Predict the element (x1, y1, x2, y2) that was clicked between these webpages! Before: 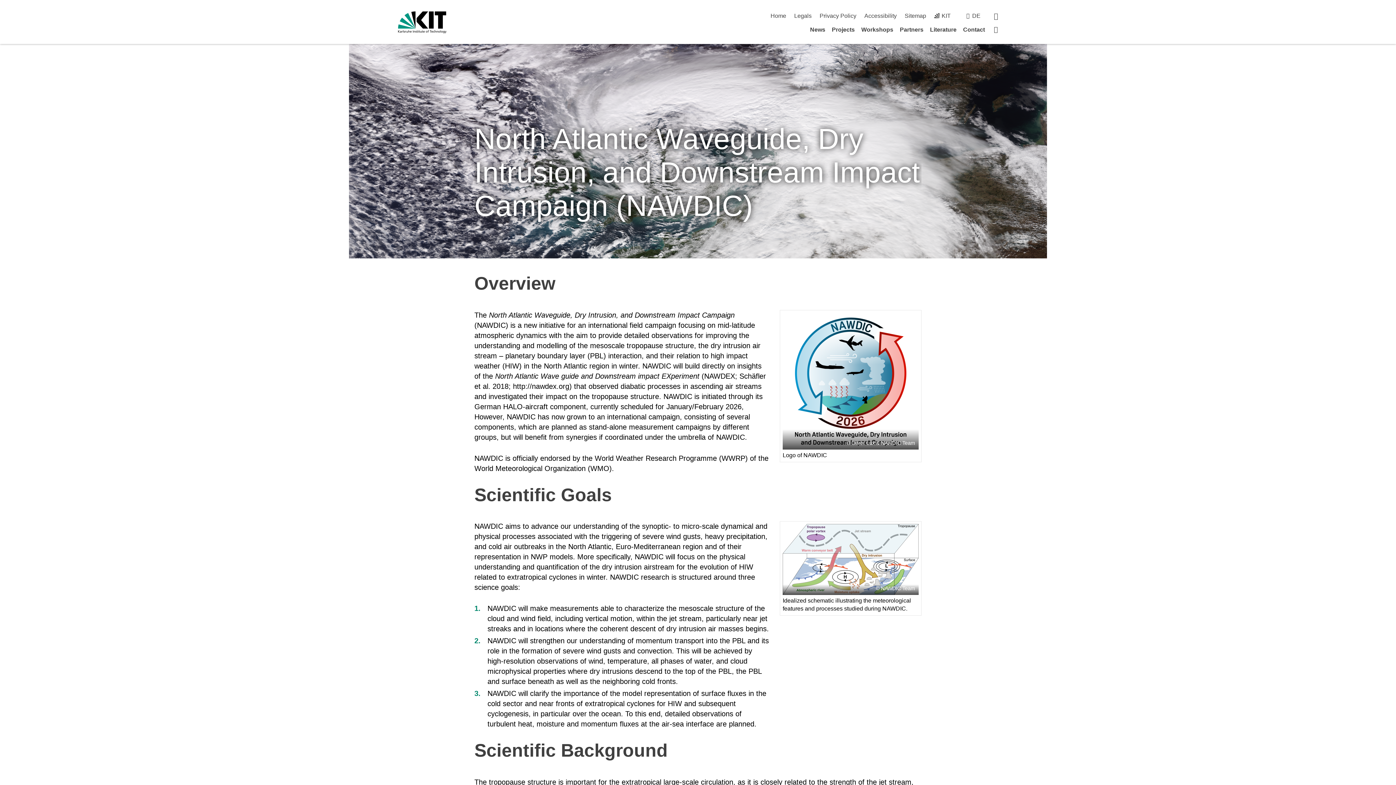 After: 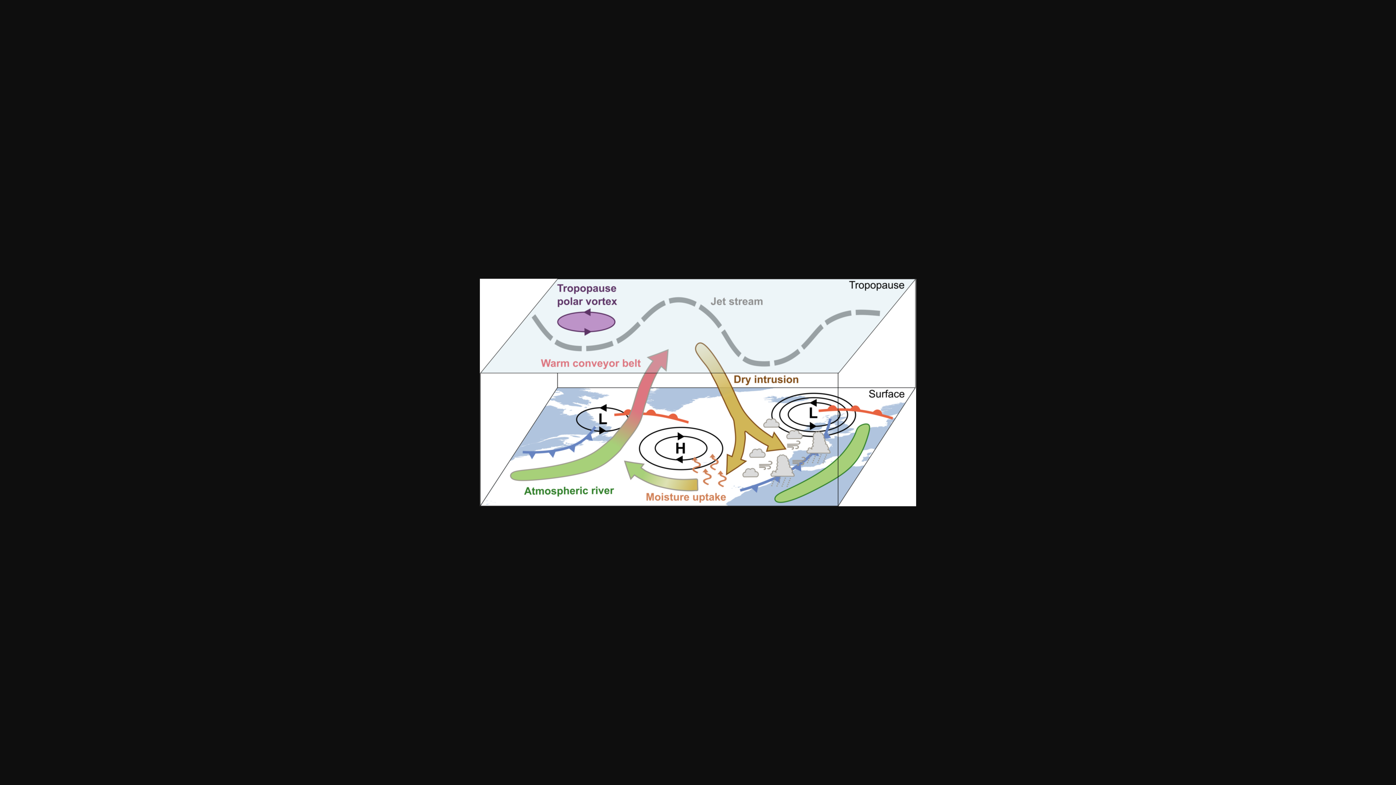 Action: bbox: (782, 524, 918, 595)